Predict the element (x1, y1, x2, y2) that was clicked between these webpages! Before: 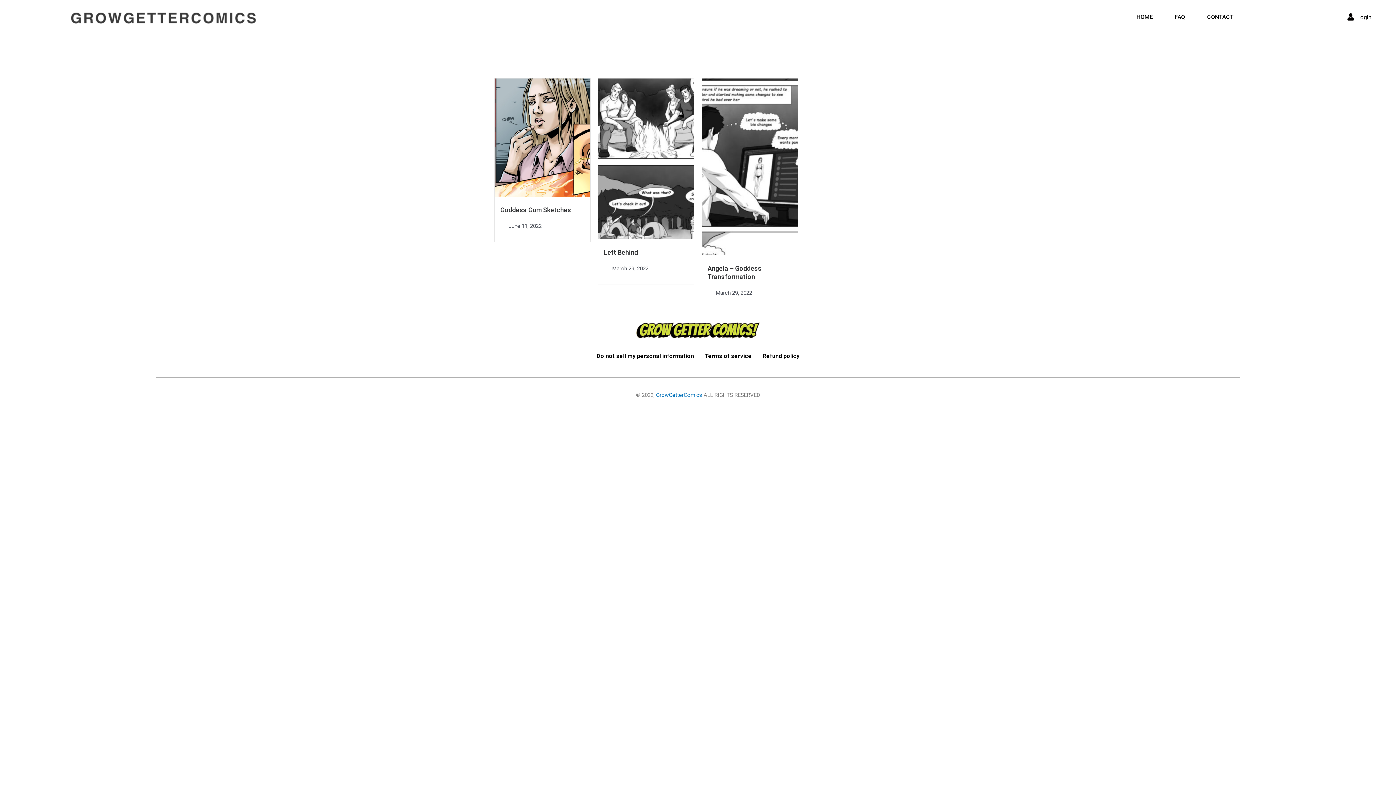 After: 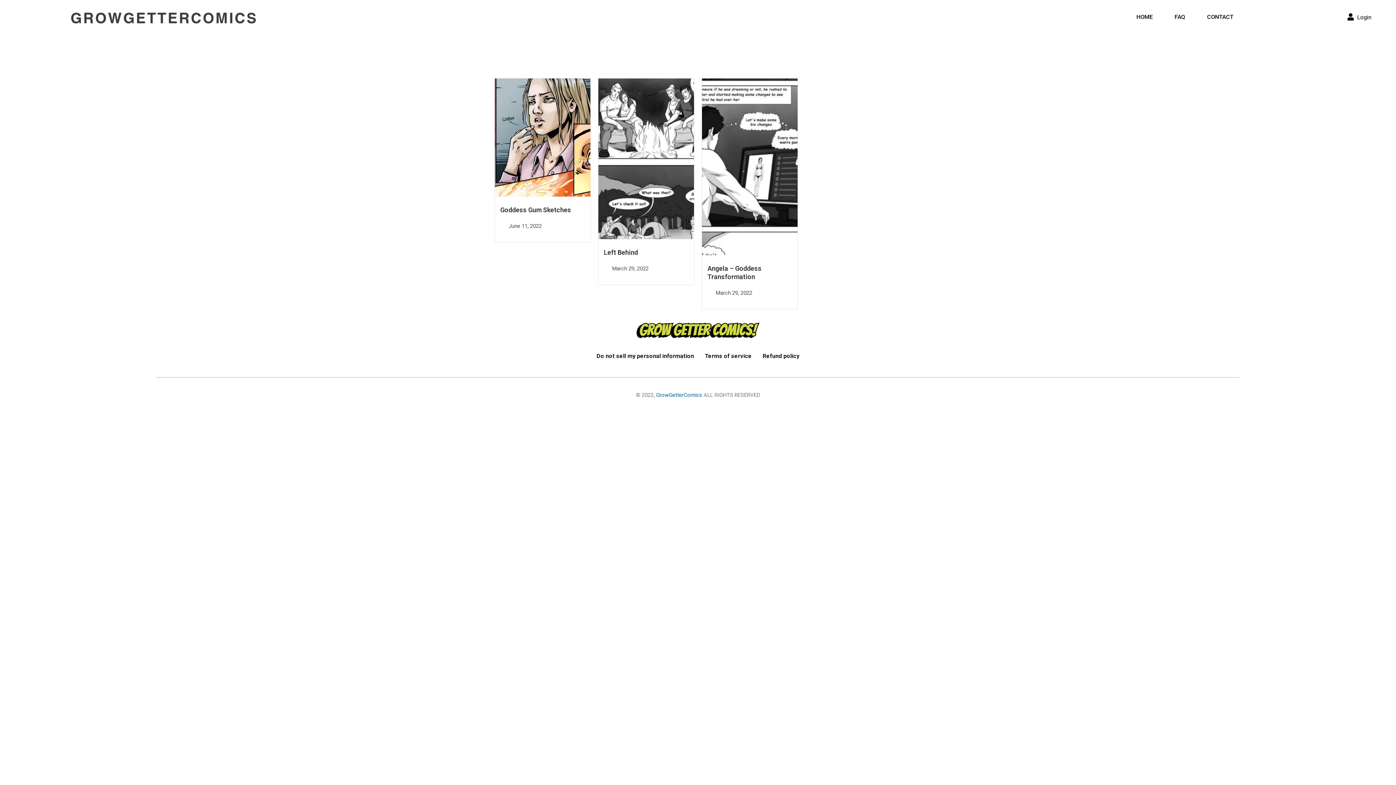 Action: bbox: (591, 347, 699, 364) label: Do not sell my personal information